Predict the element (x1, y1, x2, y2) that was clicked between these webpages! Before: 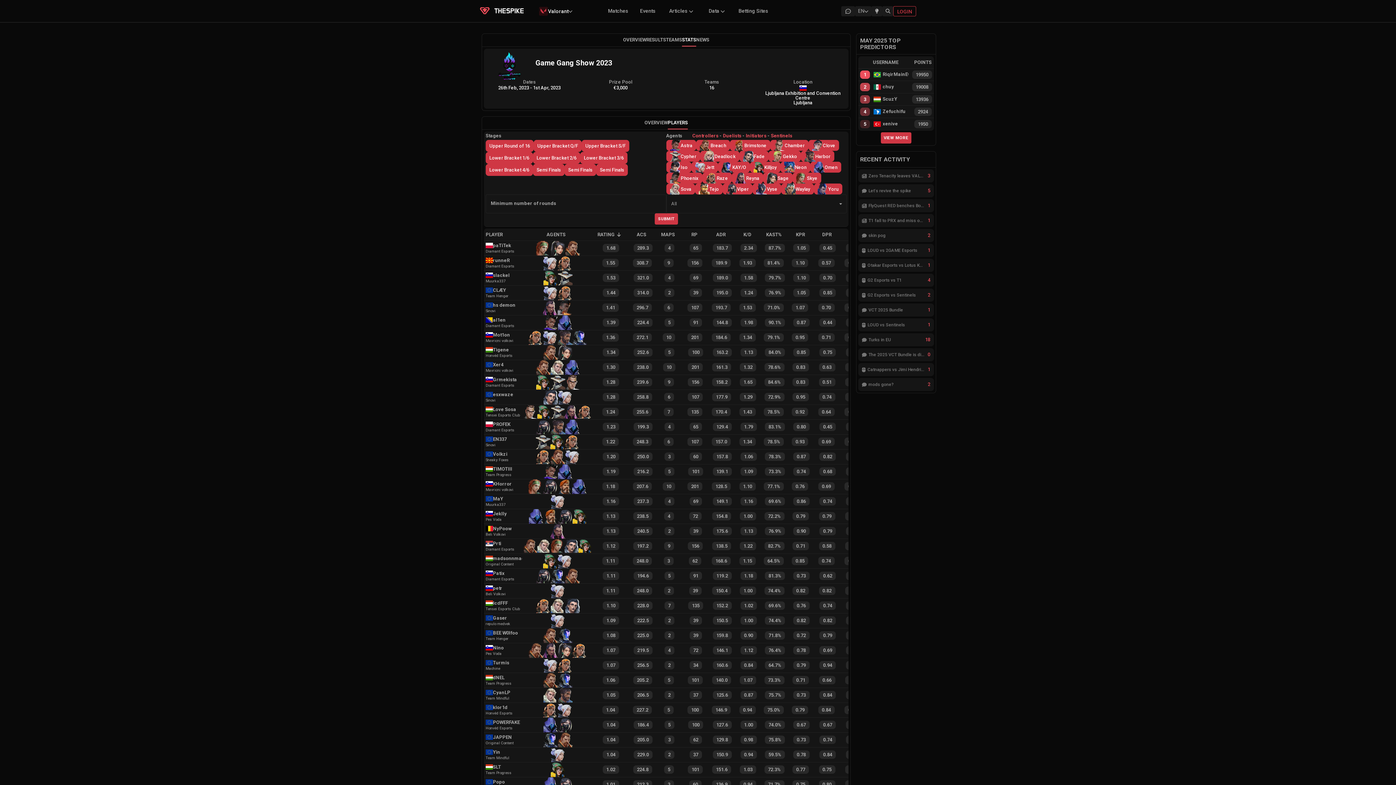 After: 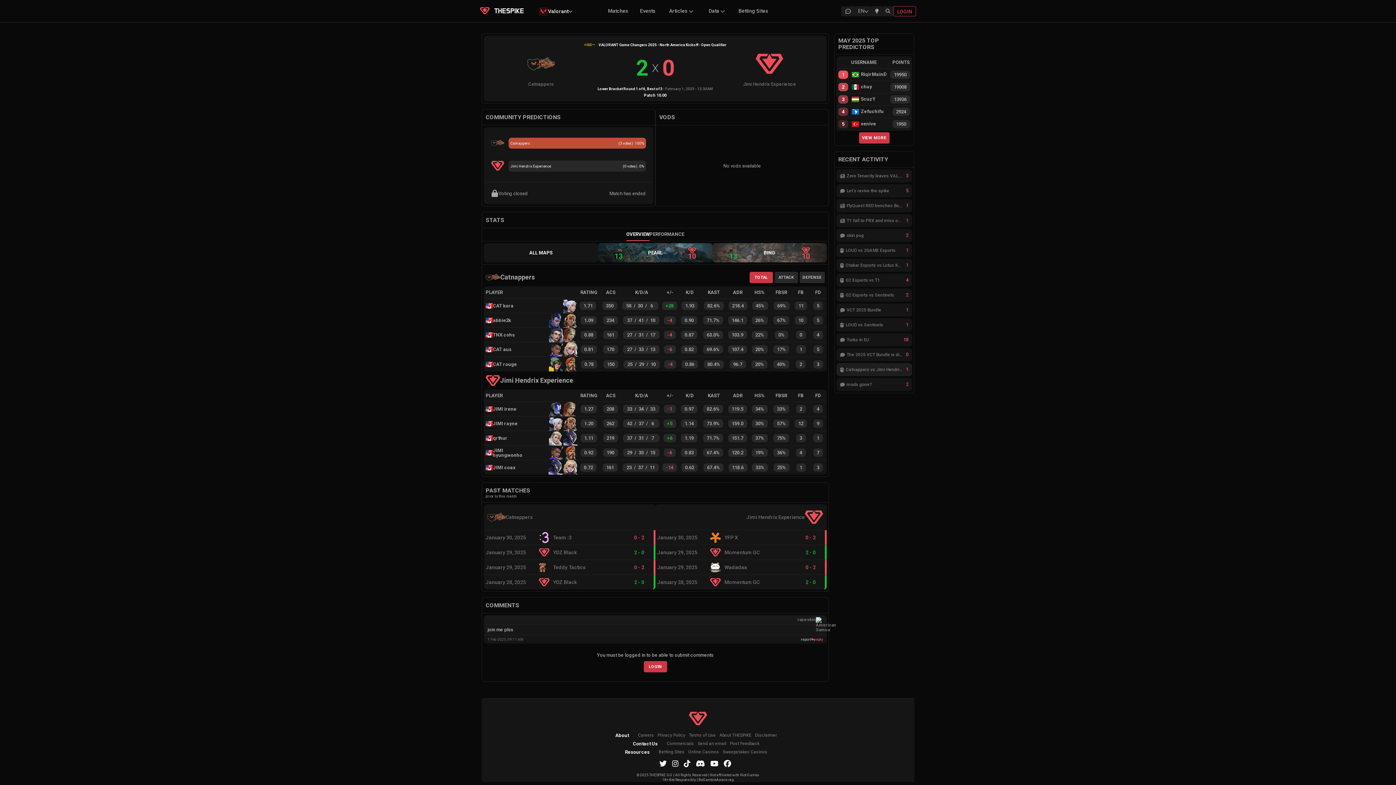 Action: bbox: (858, 363, 934, 376) label: Catnappers vs Jimi Hendrix Experience
1